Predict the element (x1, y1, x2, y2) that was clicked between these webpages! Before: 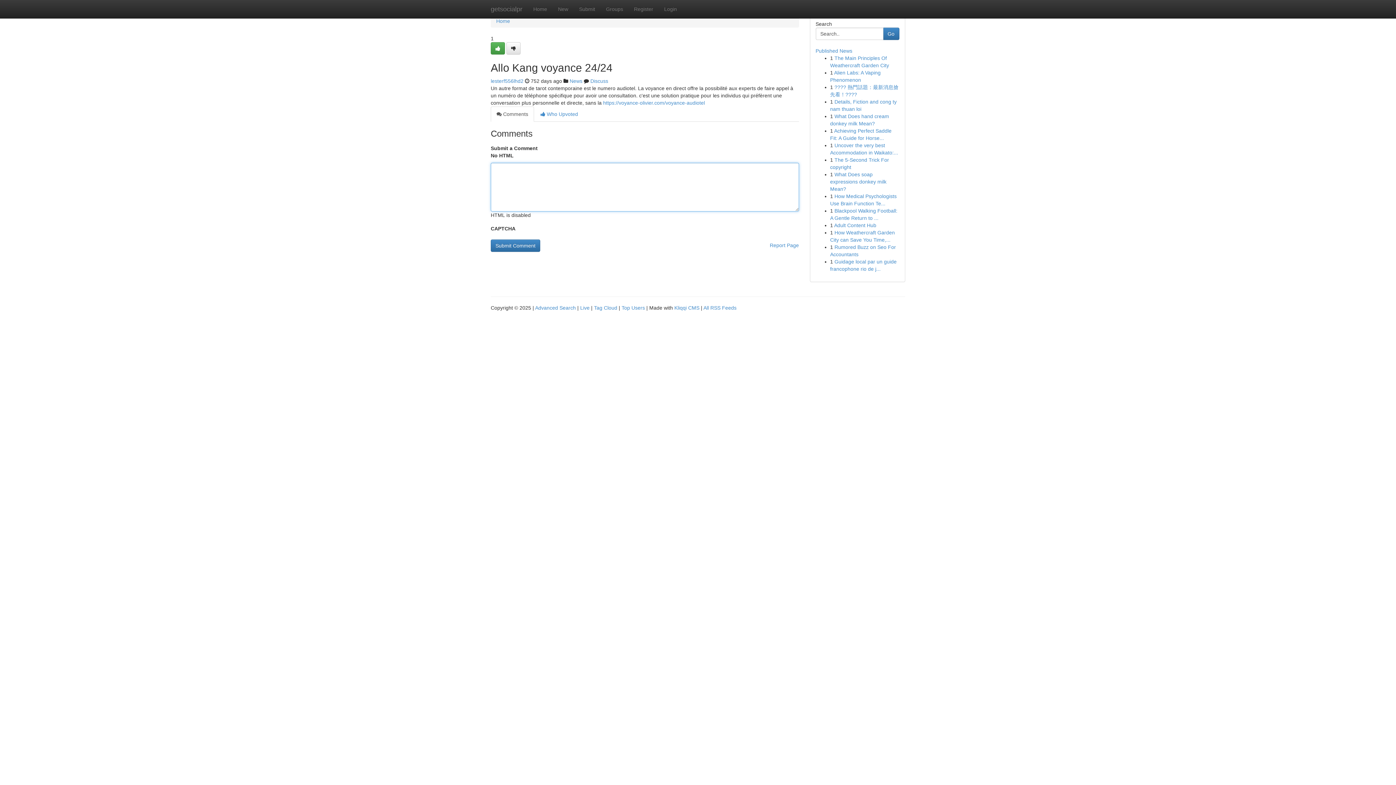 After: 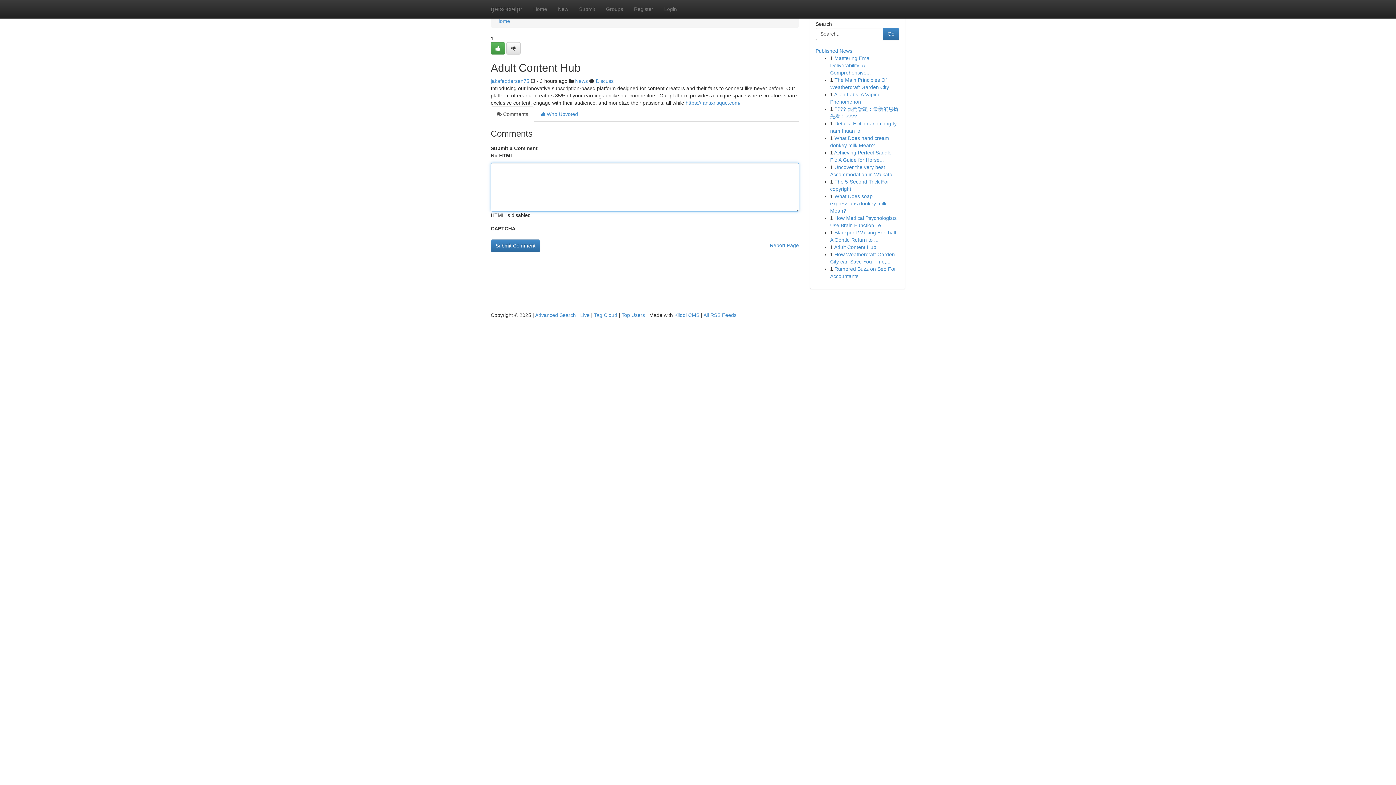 Action: bbox: (834, 222, 876, 228) label: Adult Content Hub